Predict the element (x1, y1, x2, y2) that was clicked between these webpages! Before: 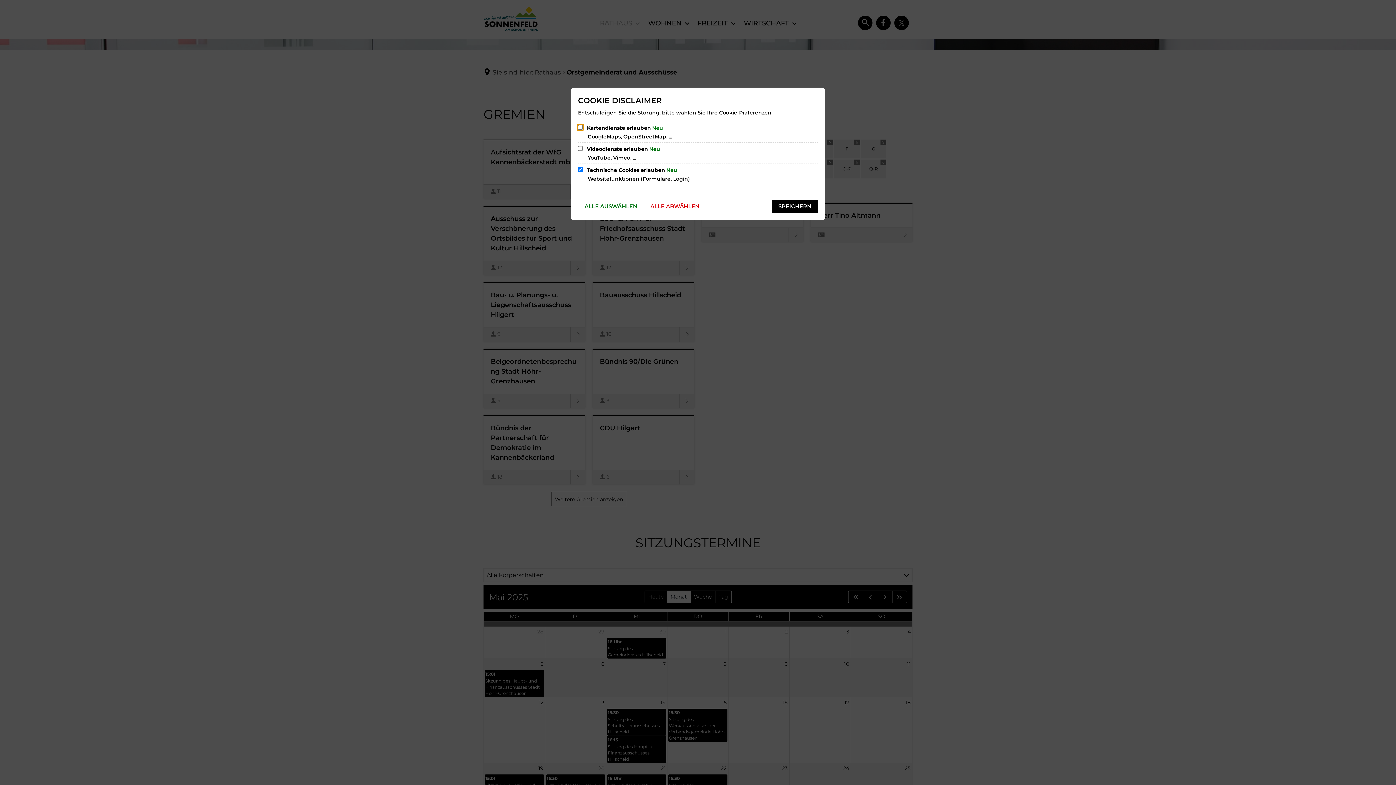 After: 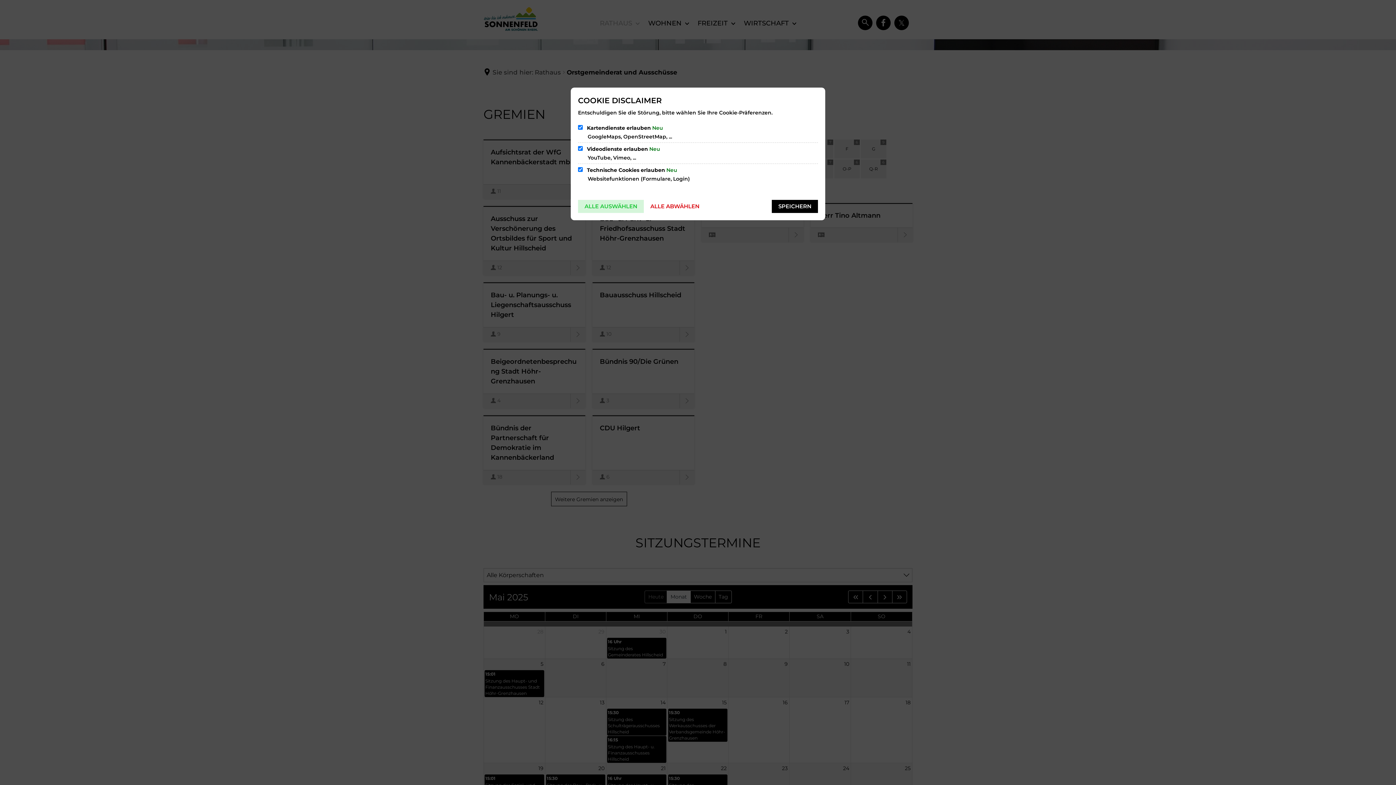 Action: label: ALLE AUSWÄHLEN bbox: (578, 199, 644, 212)